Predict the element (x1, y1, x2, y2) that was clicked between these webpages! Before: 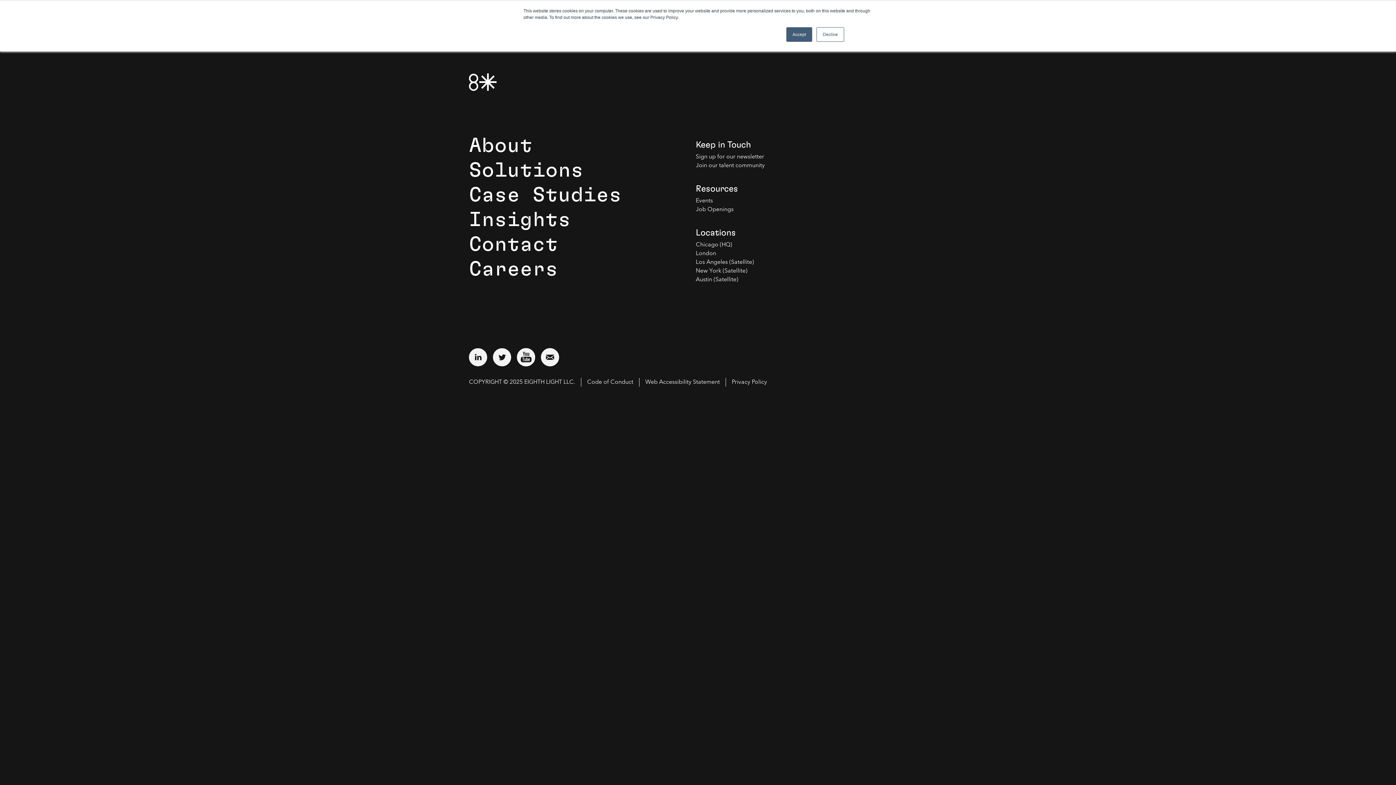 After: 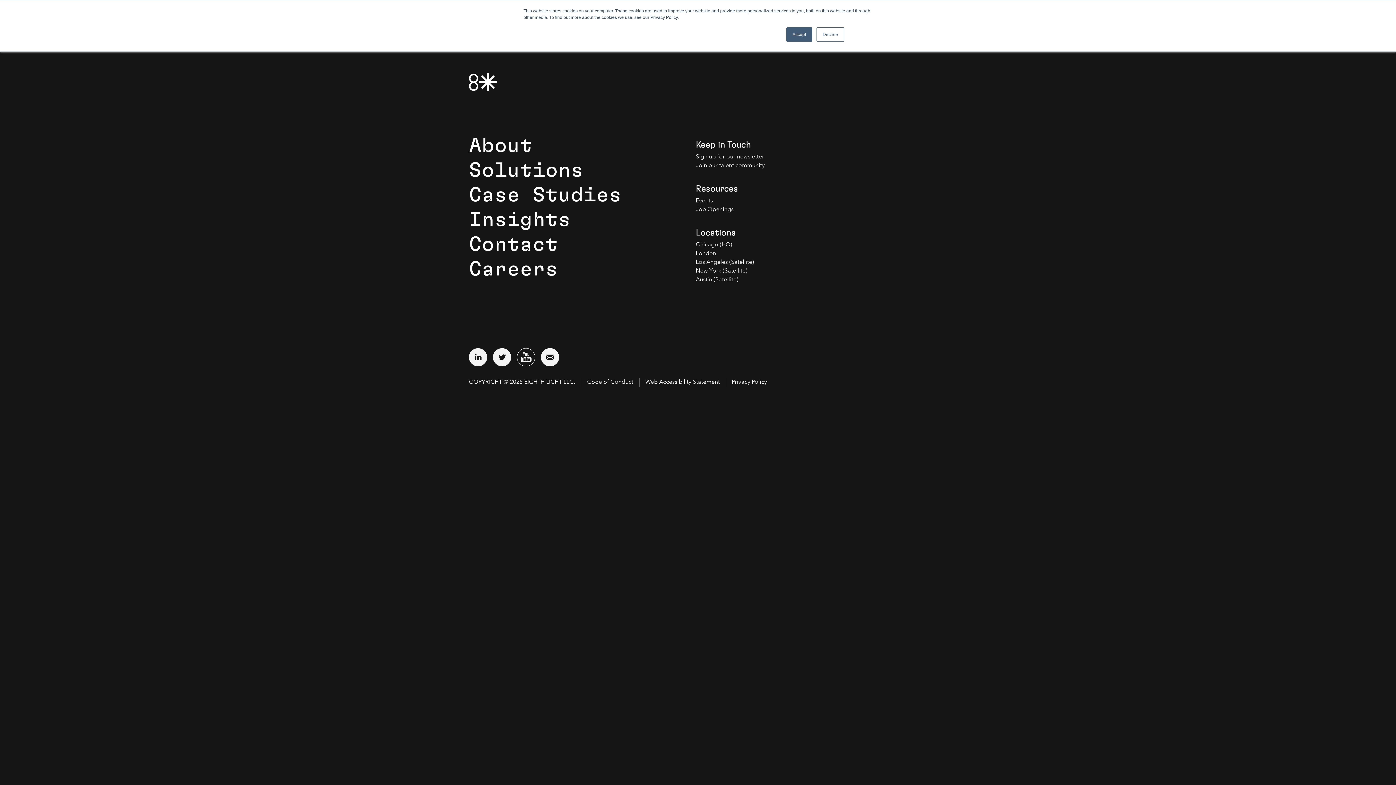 Action: bbox: (517, 348, 535, 366) label: Visit external website: YouTube (opens in a new window)